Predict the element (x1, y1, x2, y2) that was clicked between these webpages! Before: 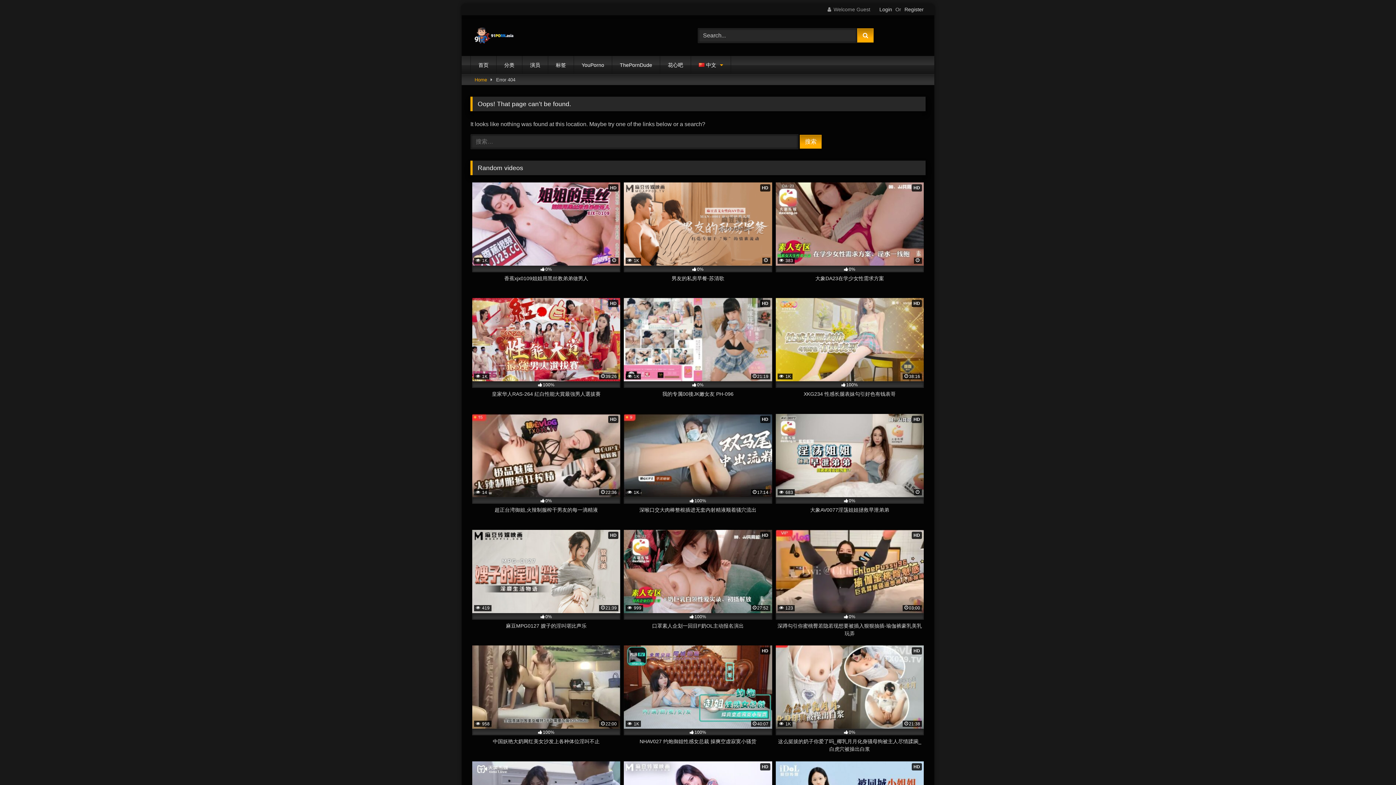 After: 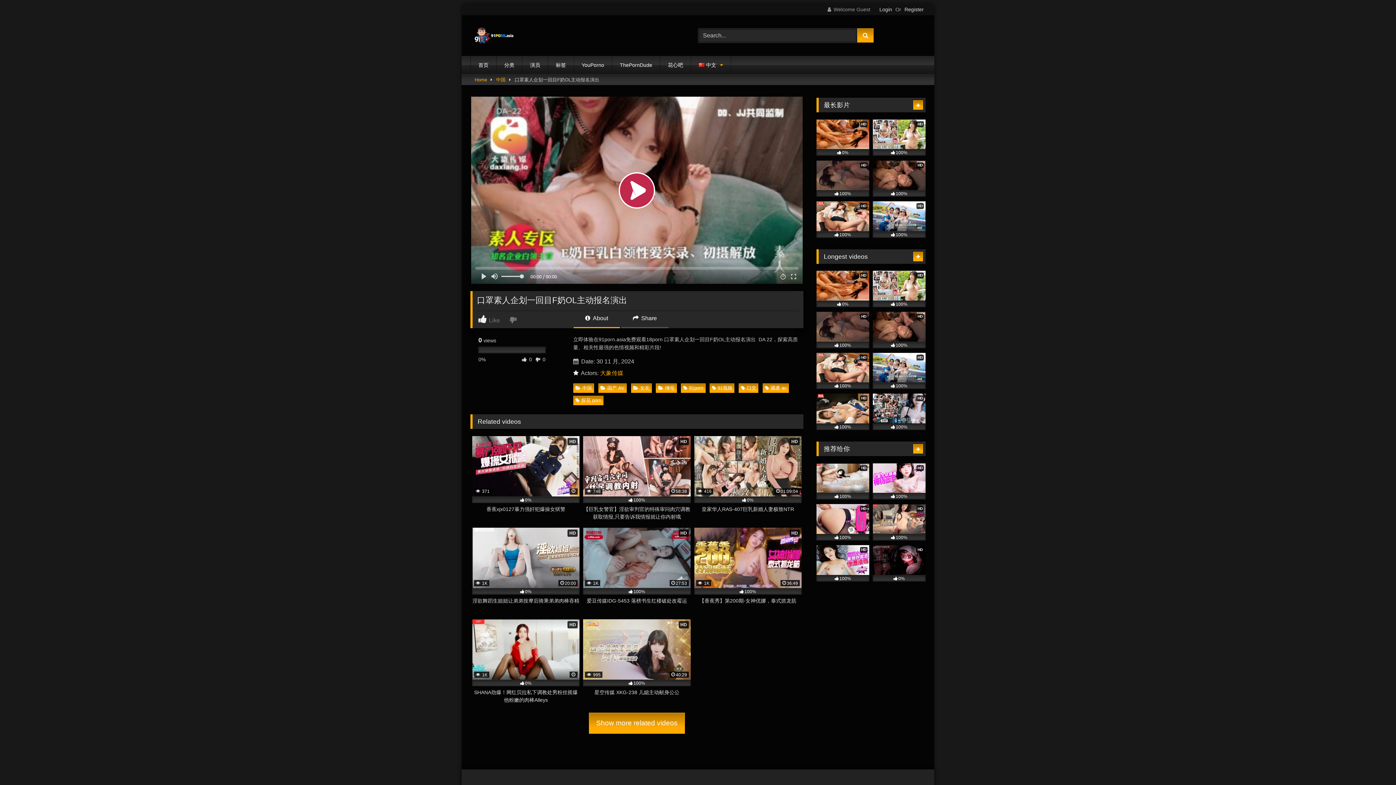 Action: bbox: (624, 530, 772, 637) label: HD
 999
27:52
100%
口罩素人企划一回目F奶OL主动报名演出